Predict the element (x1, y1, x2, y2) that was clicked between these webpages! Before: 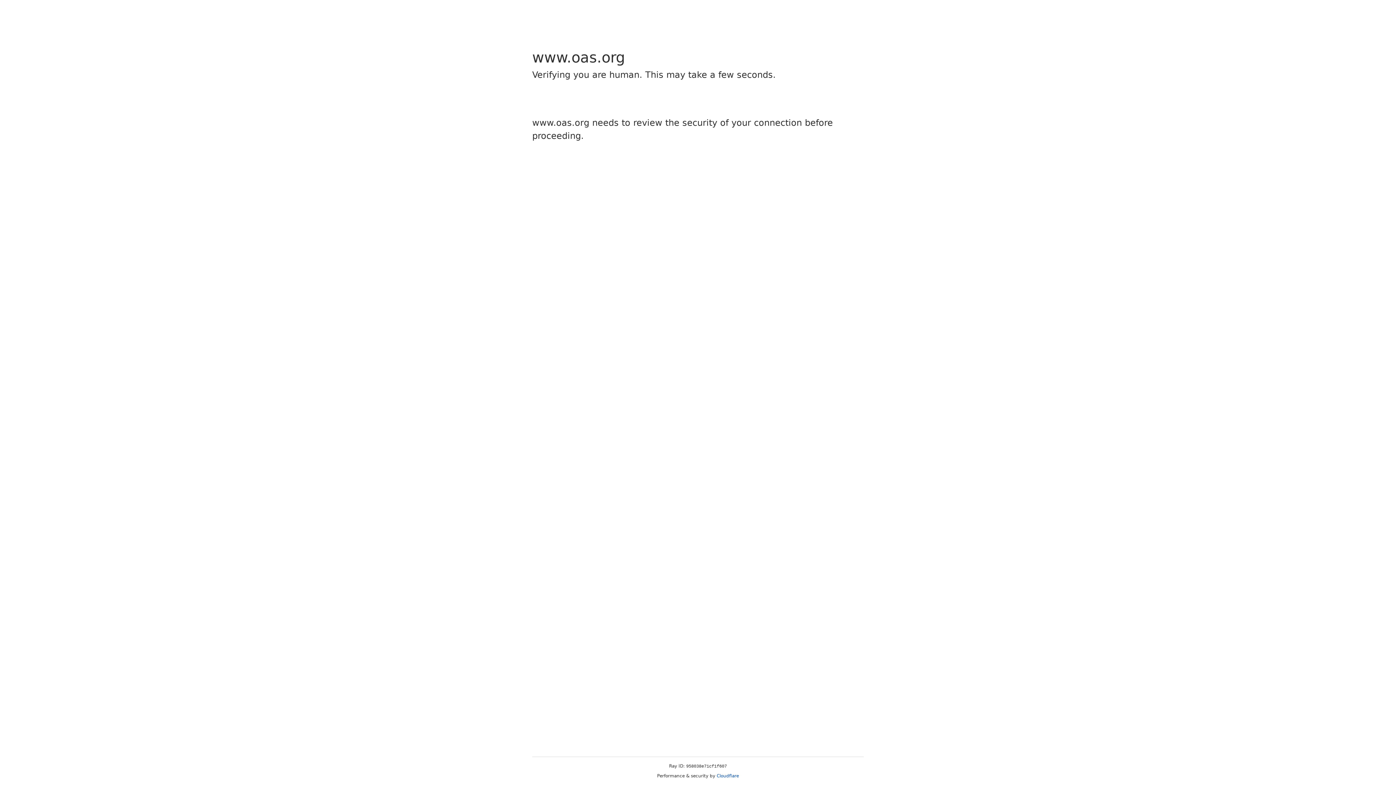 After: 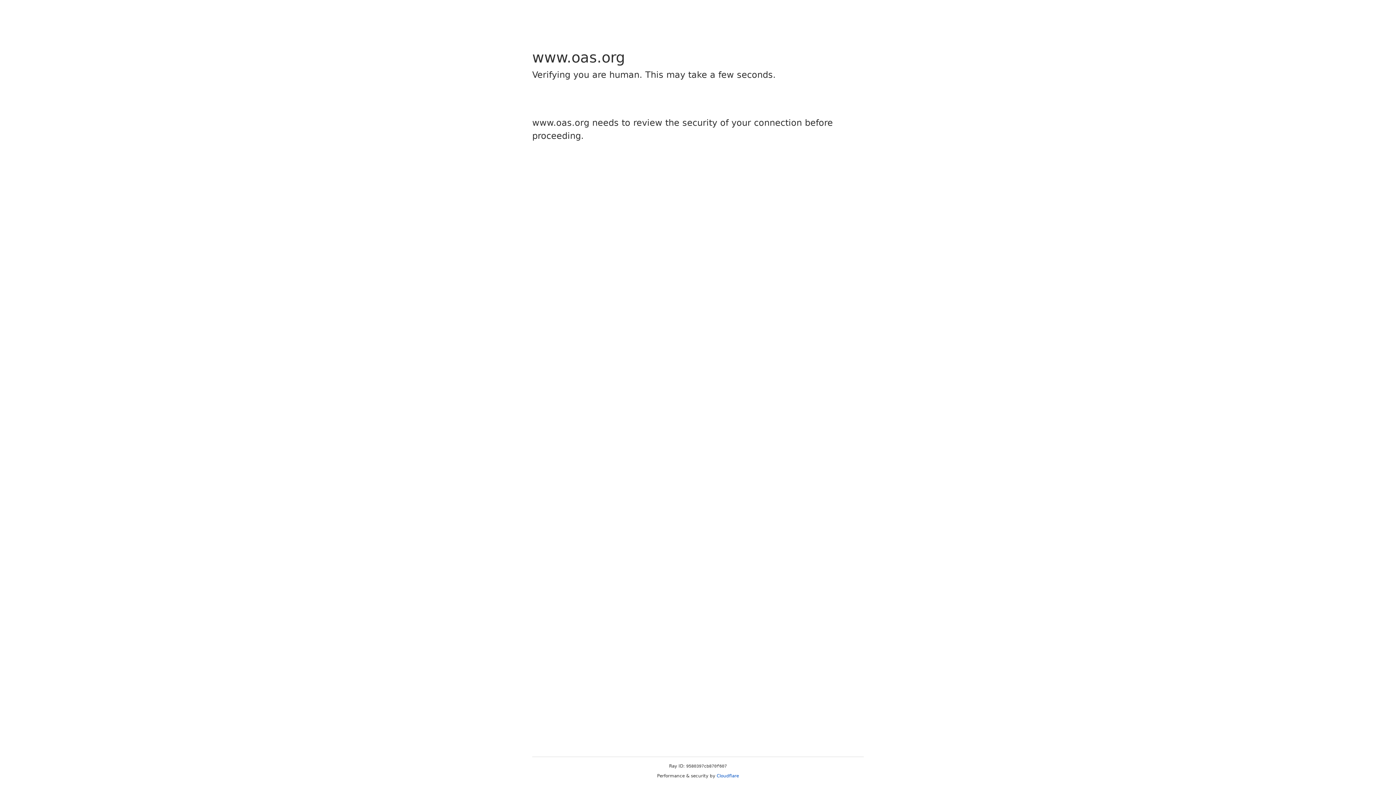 Action: label: Cloudflare bbox: (716, 773, 739, 778)